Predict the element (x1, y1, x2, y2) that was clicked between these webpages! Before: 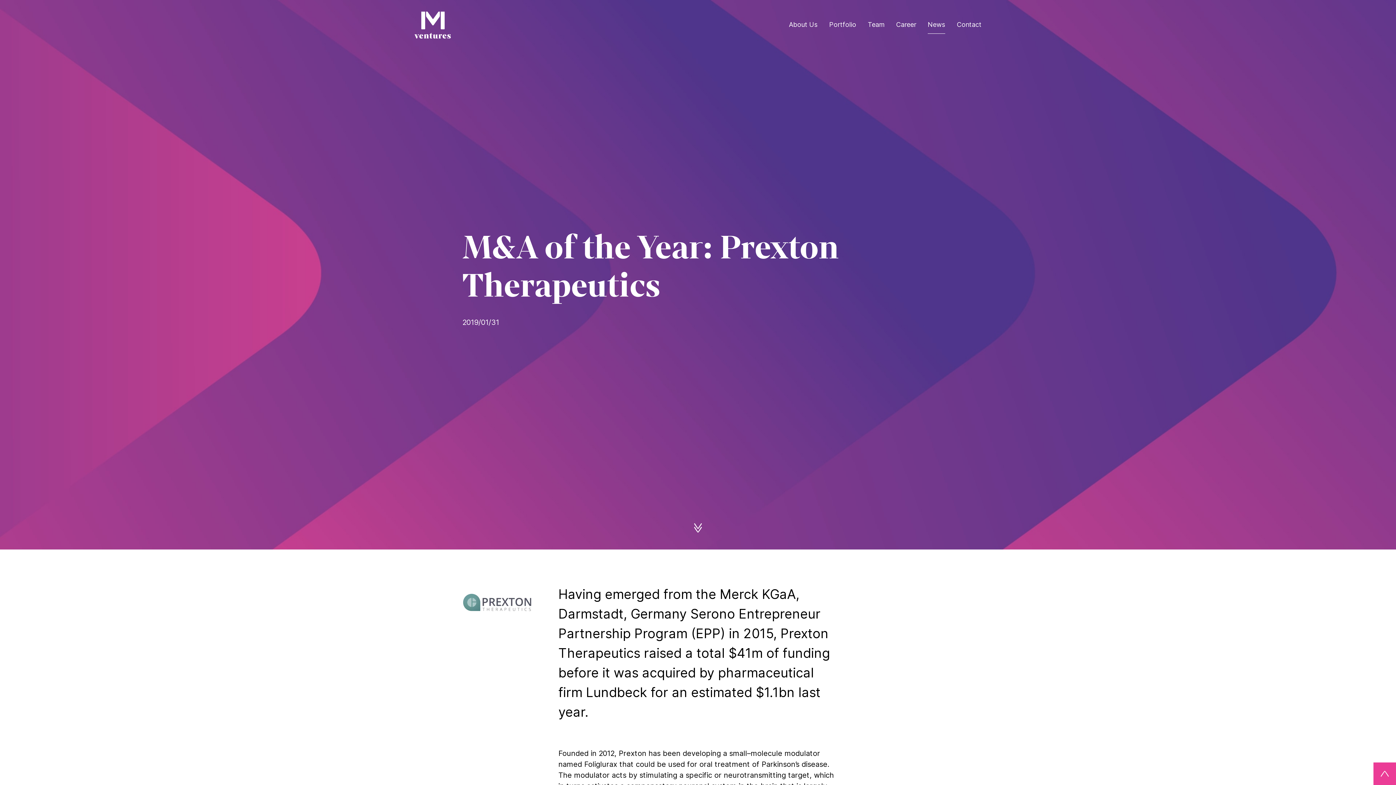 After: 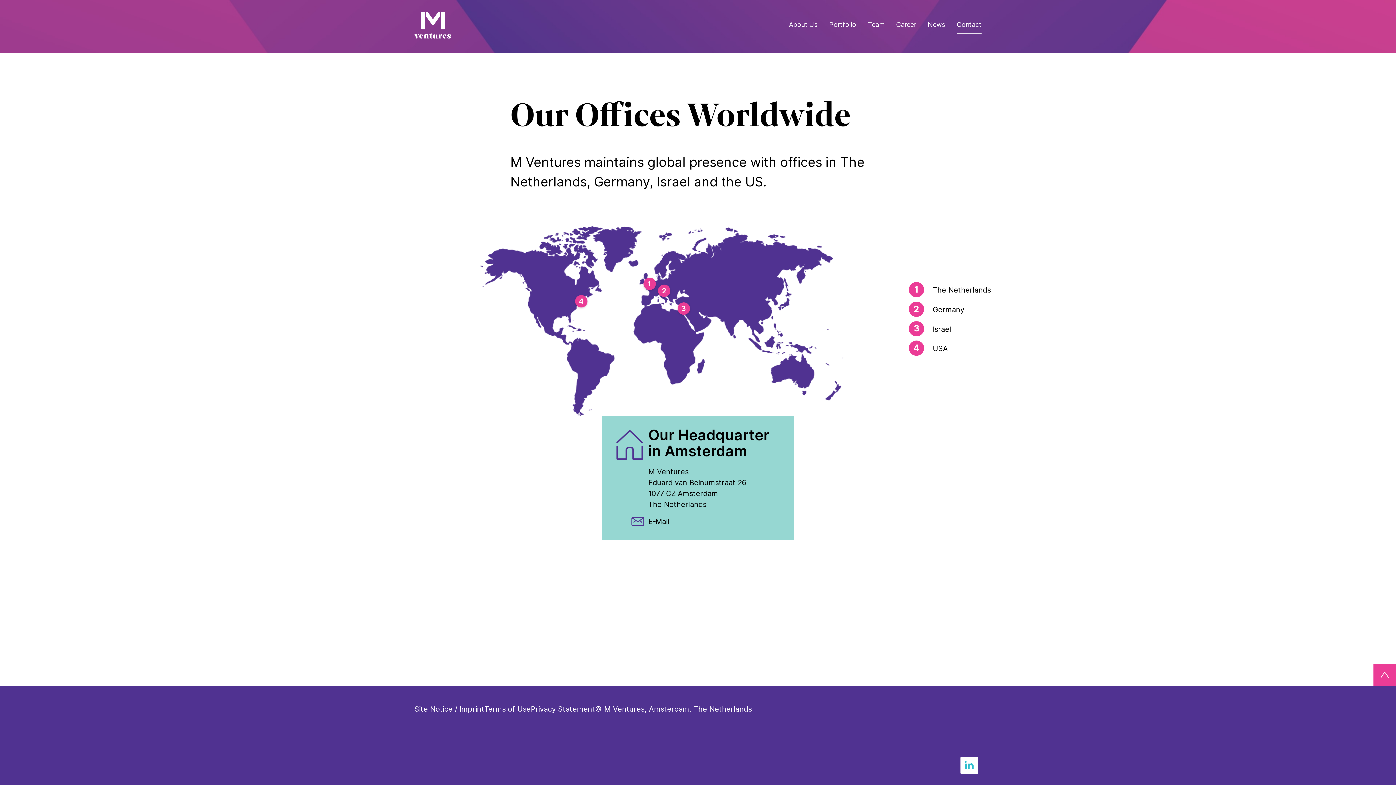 Action: label: Contact bbox: (957, 15, 981, 33)